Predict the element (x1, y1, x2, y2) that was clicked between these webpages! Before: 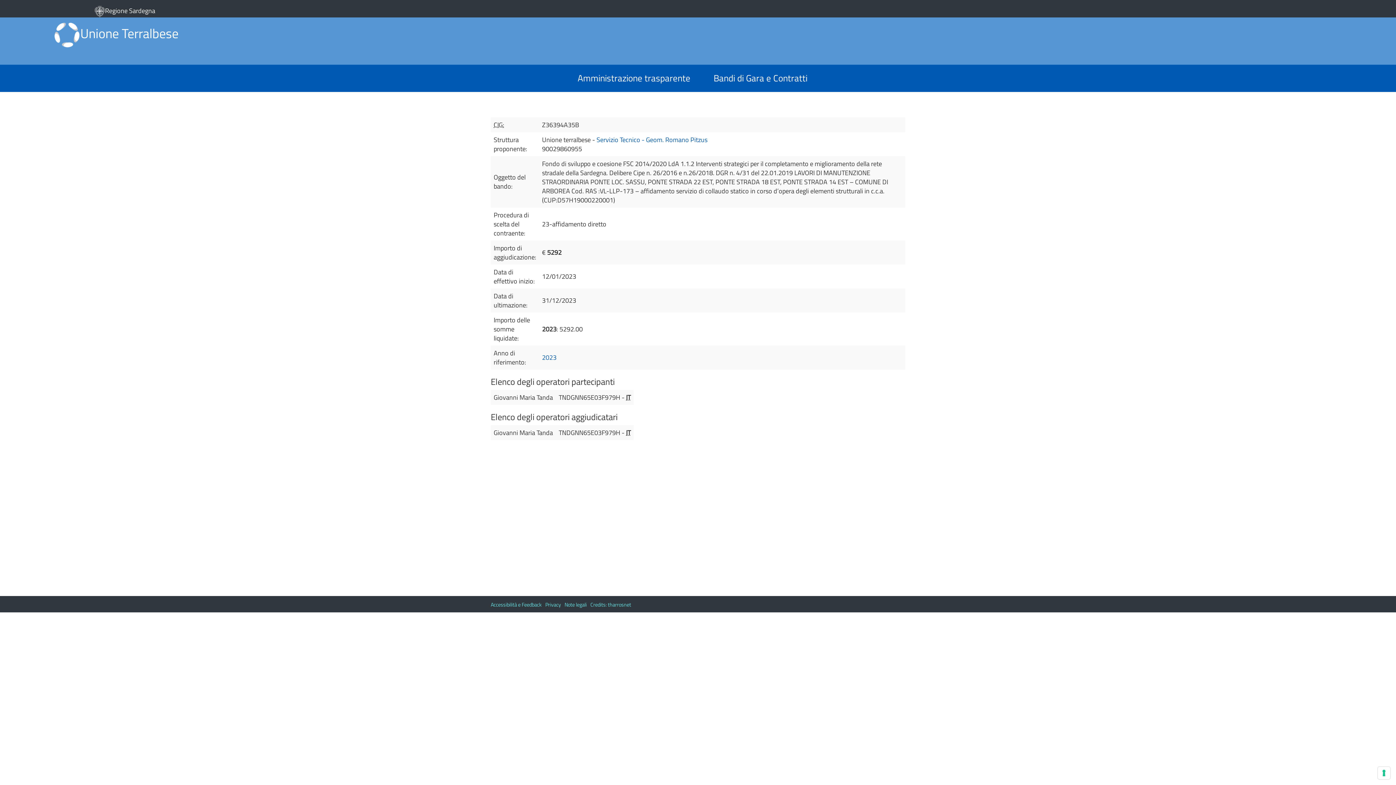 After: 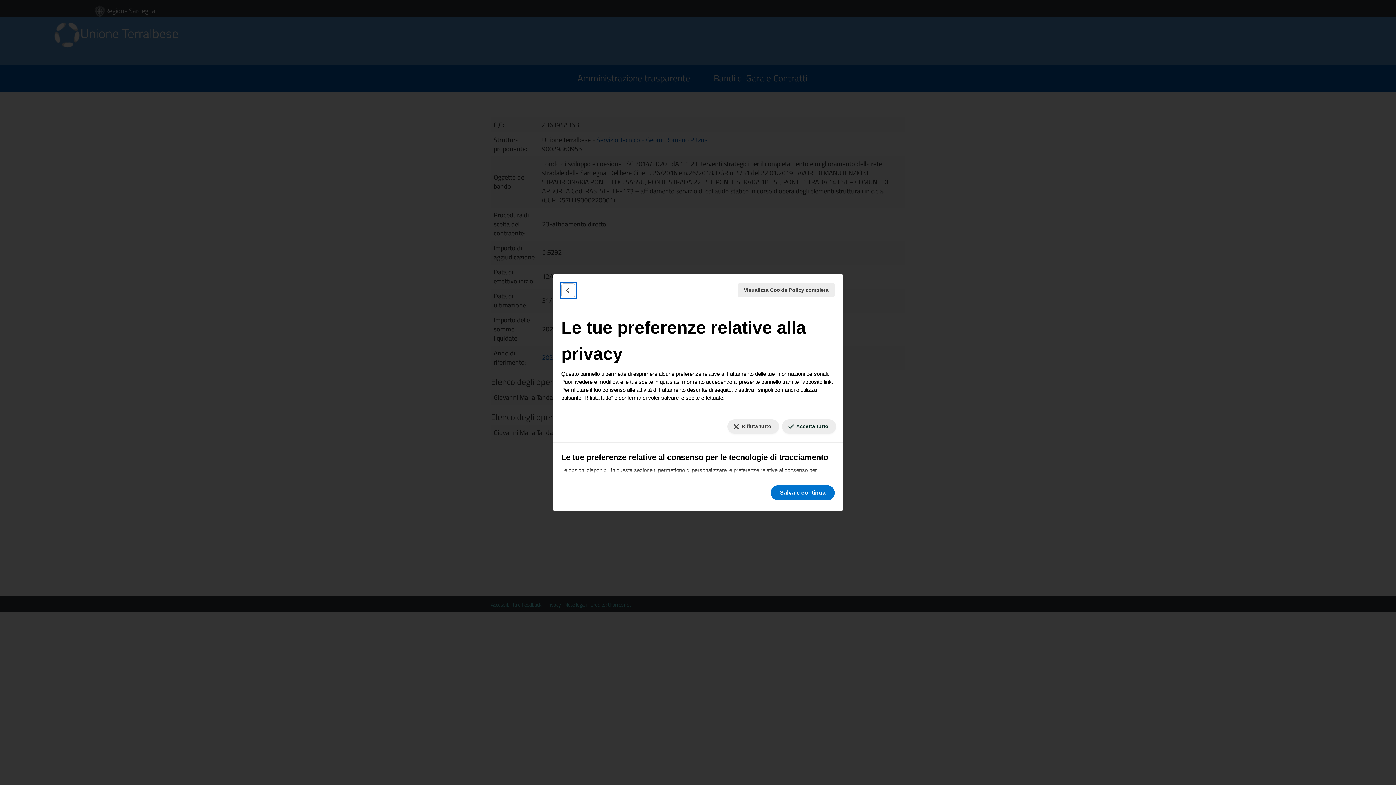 Action: bbox: (1378, 767, 1390, 779) label: Le tue preferenze relative al consenso per le tecnologie di tracciamento